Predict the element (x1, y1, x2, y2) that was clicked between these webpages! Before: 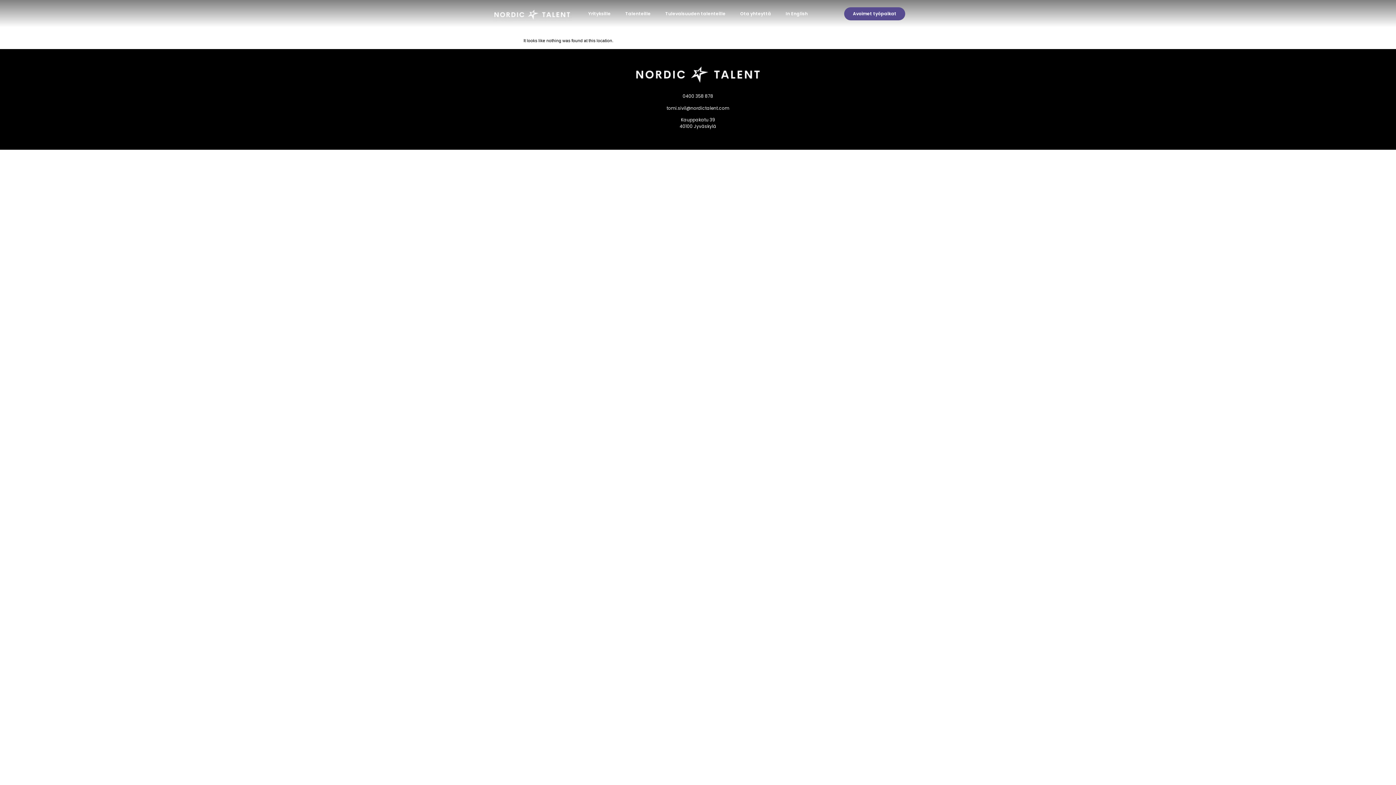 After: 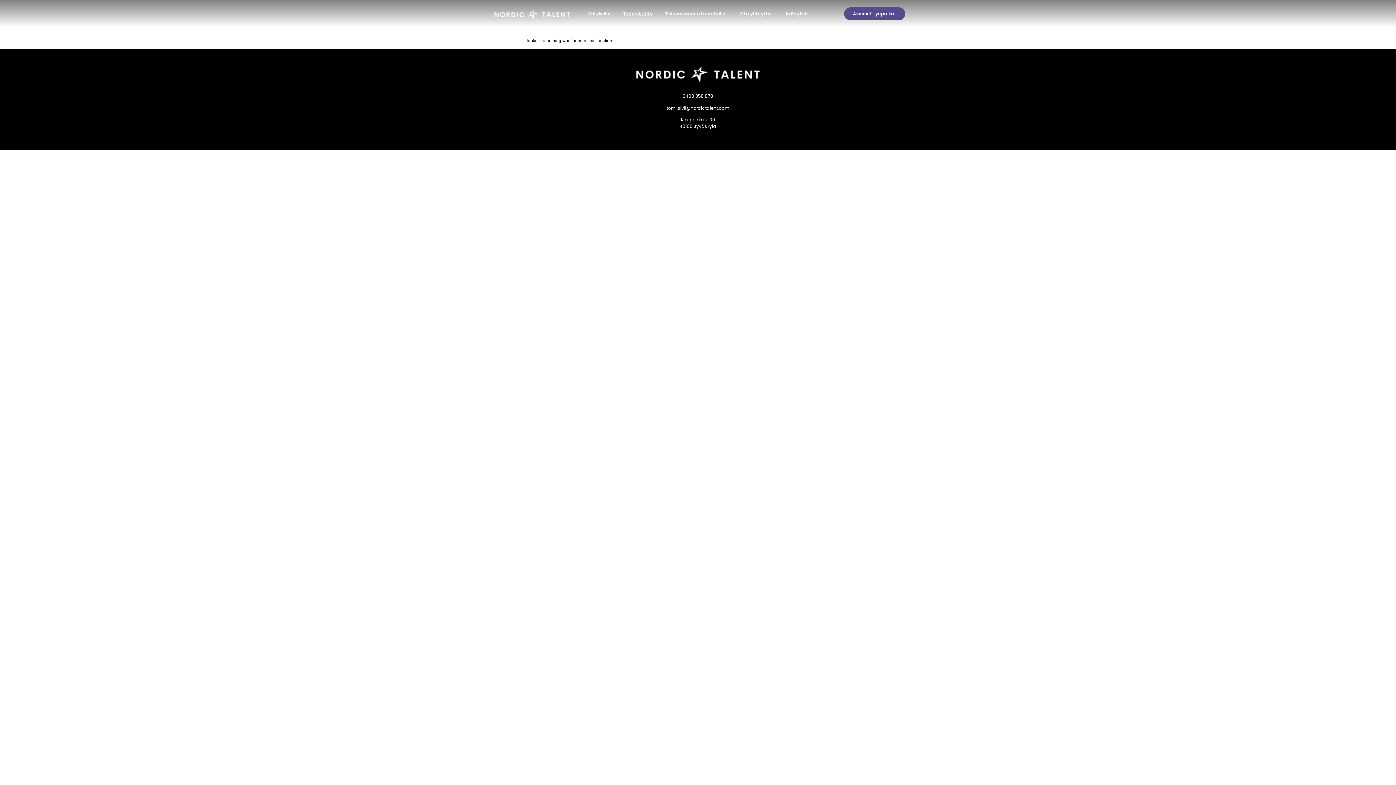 Action: label: Talenteille bbox: (618, 5, 658, 22)